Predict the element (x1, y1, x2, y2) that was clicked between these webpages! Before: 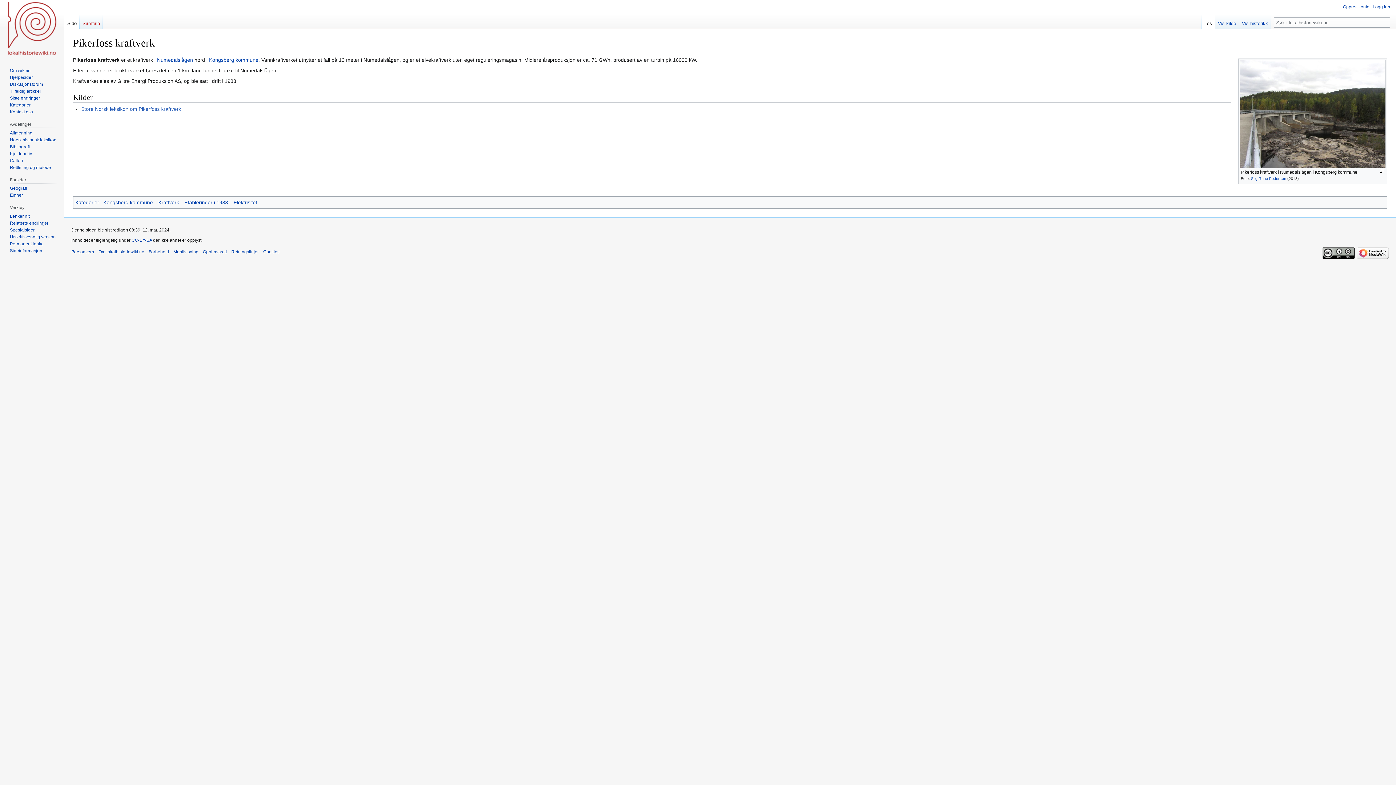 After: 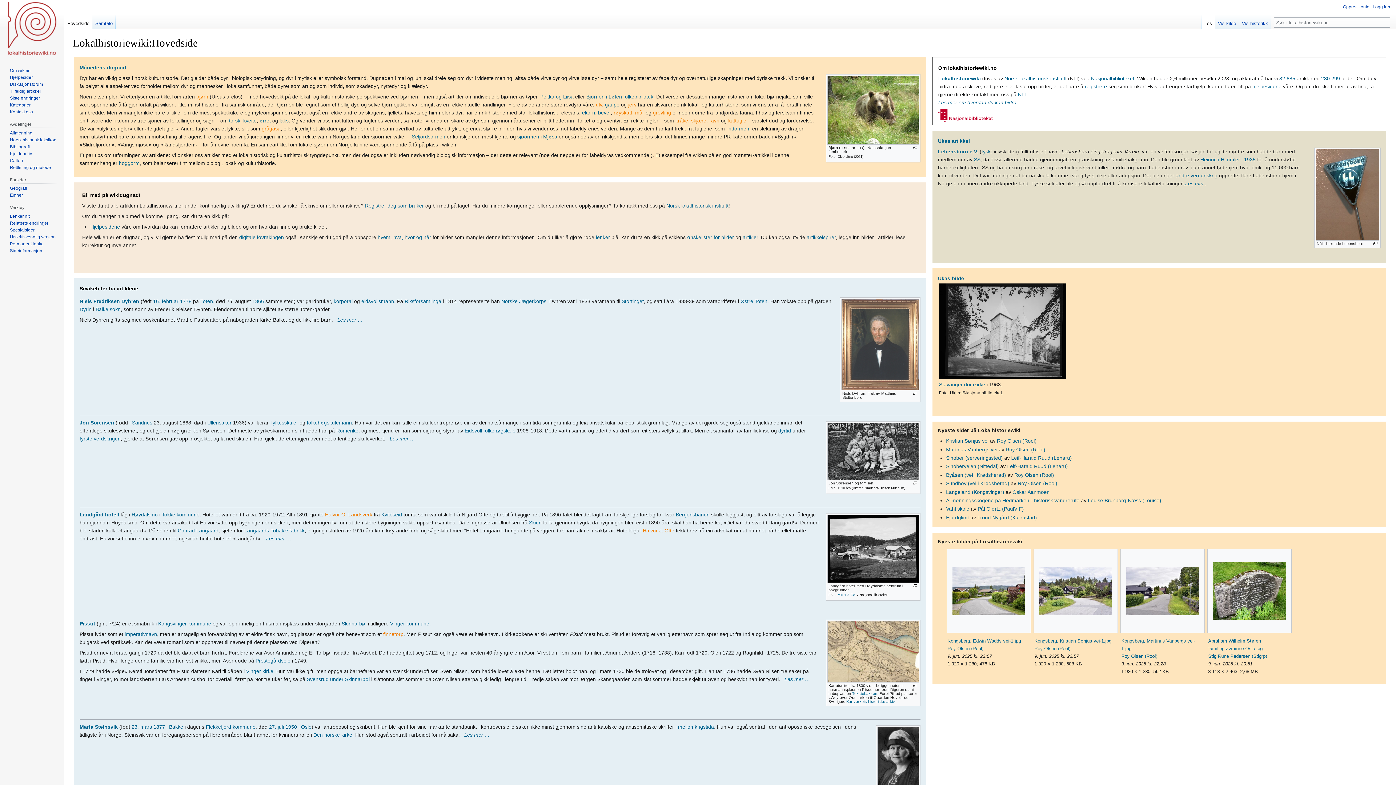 Action: bbox: (9, 130, 32, 135) label: Allmenning